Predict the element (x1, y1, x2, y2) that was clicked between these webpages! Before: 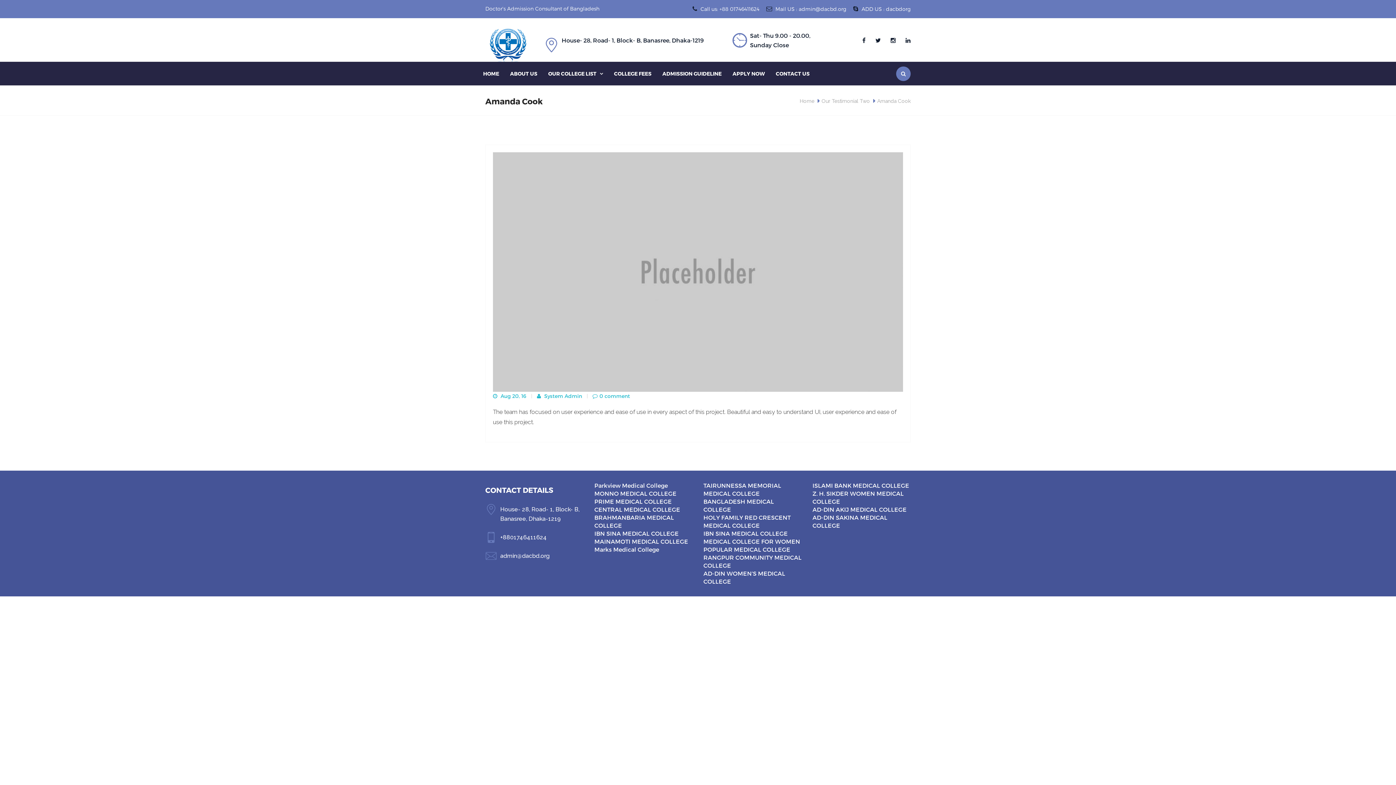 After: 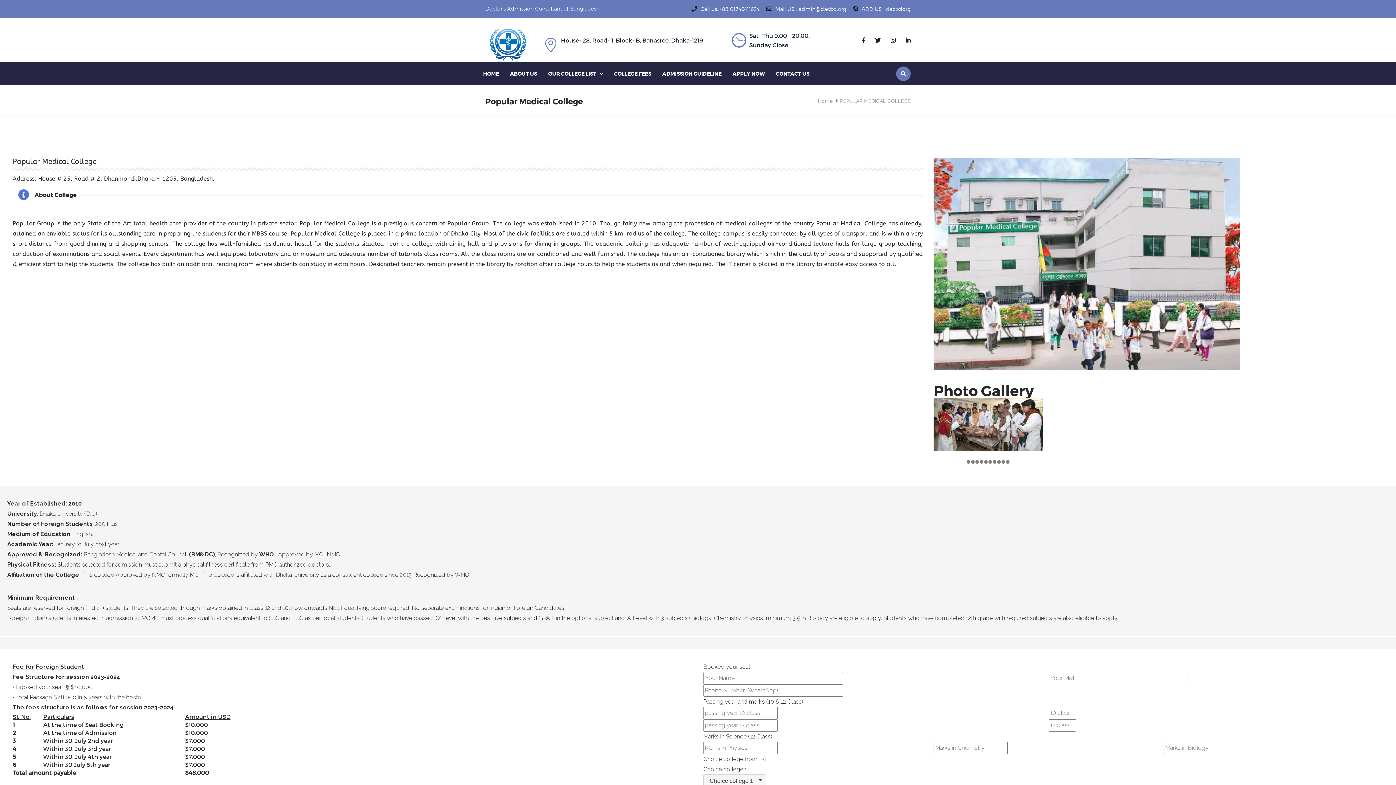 Action: bbox: (703, 545, 790, 553) label: POPULAR MEDICAL COLLEGE